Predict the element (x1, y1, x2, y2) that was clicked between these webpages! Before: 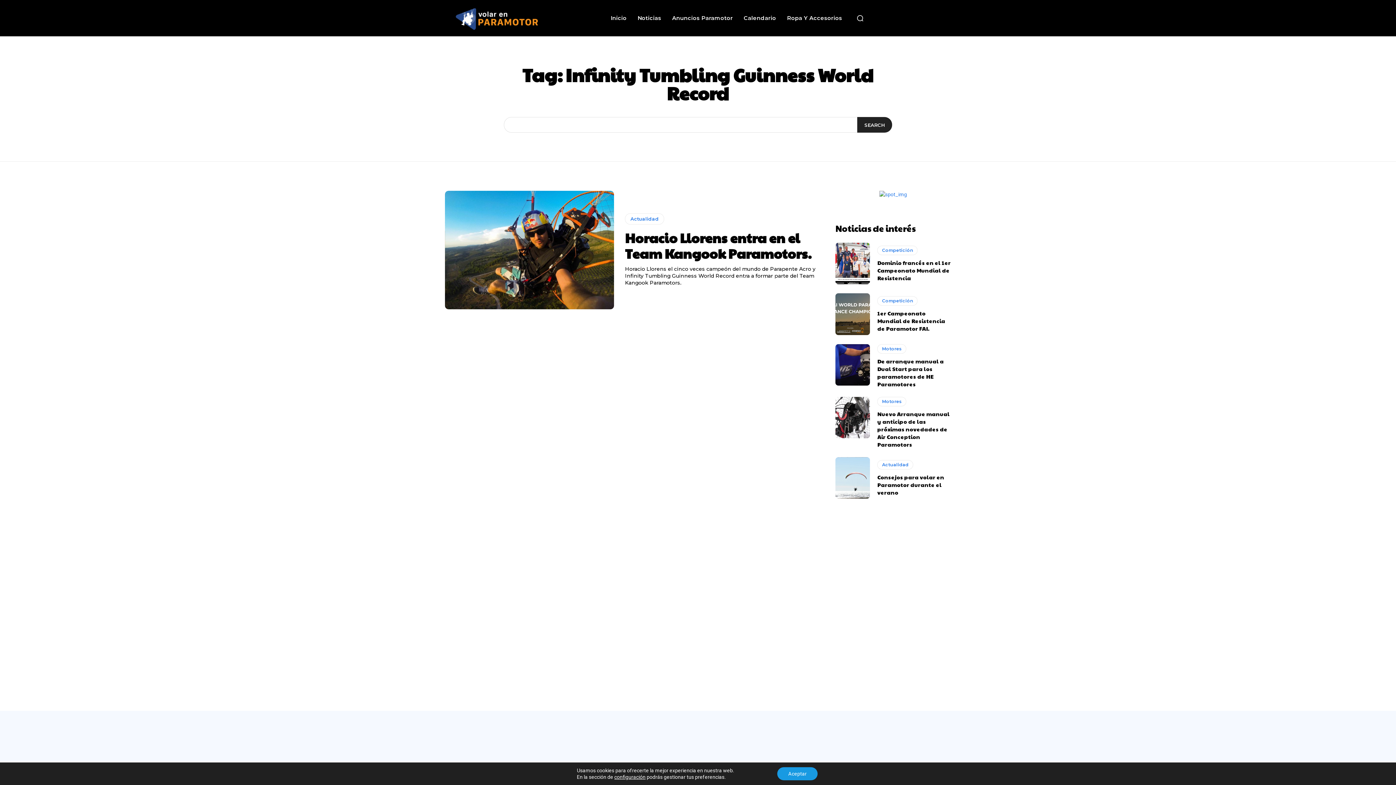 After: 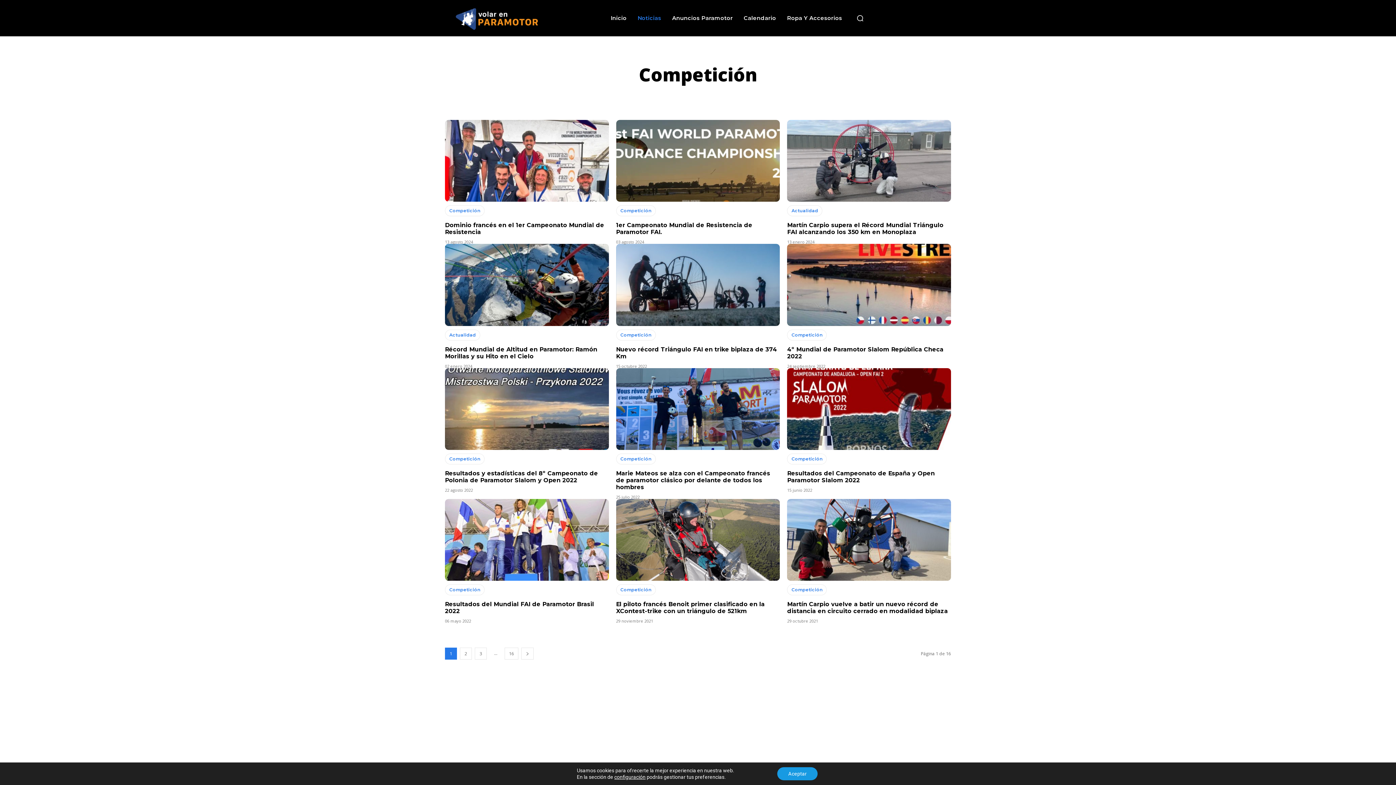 Action: label: Competición bbox: (877, 296, 917, 305)